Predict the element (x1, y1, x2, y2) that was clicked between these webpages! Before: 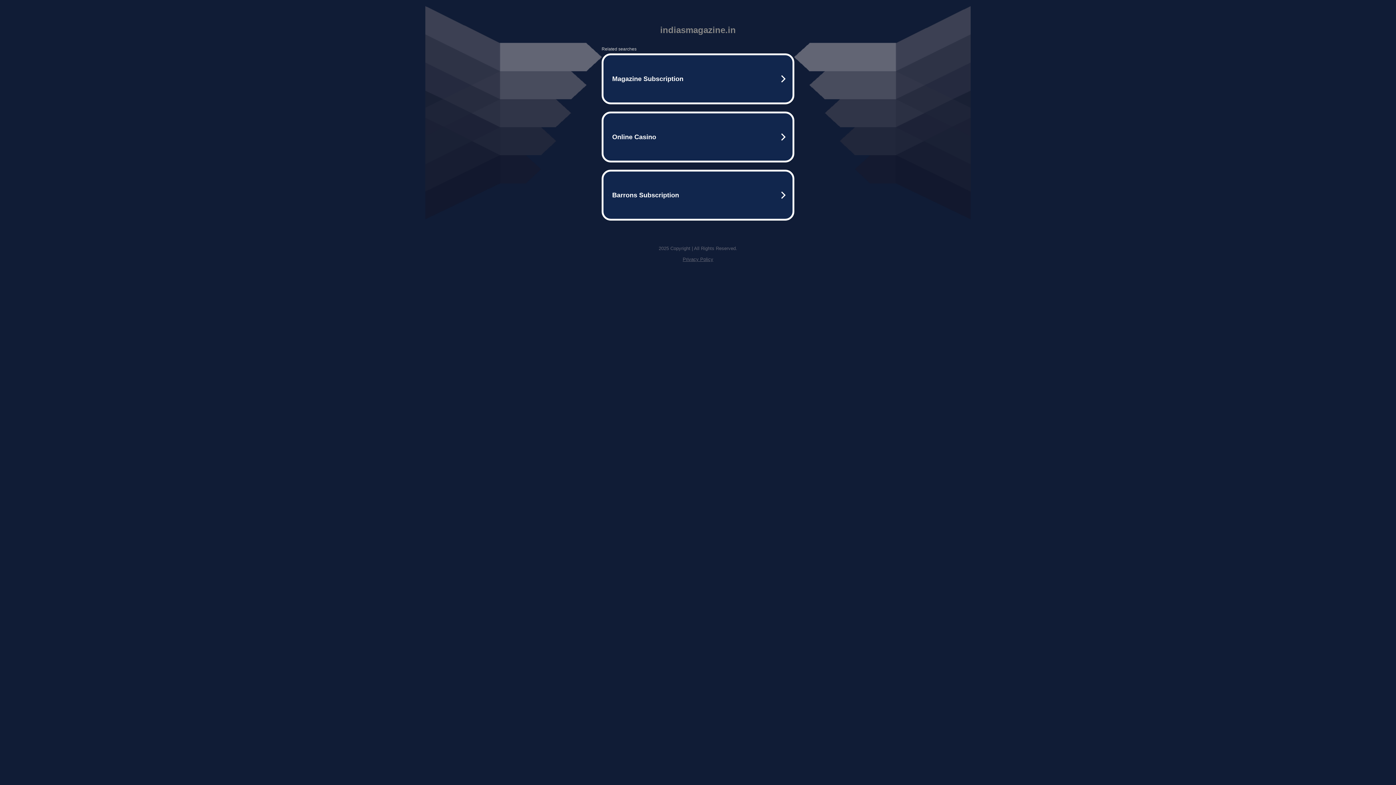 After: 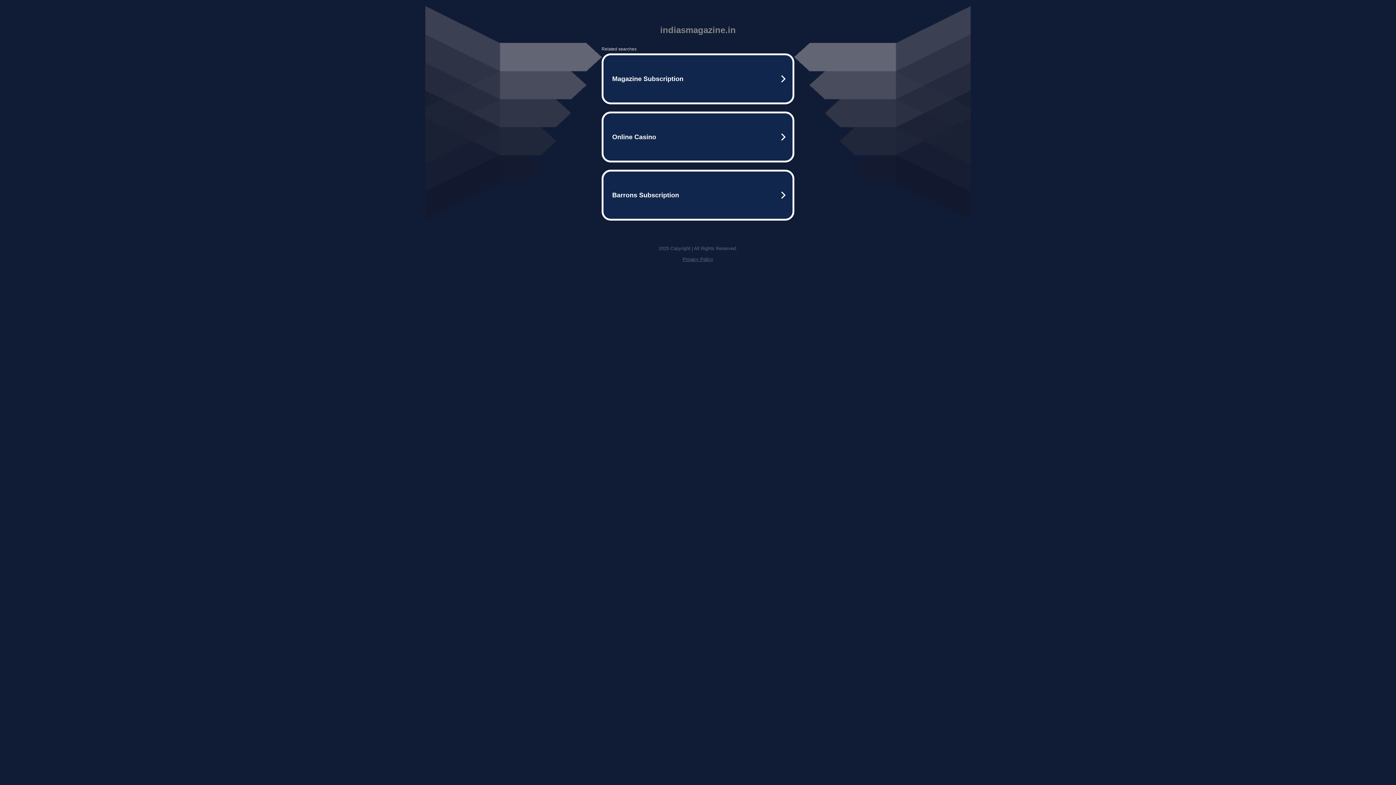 Action: label: Privacy Policy bbox: (682, 256, 713, 262)